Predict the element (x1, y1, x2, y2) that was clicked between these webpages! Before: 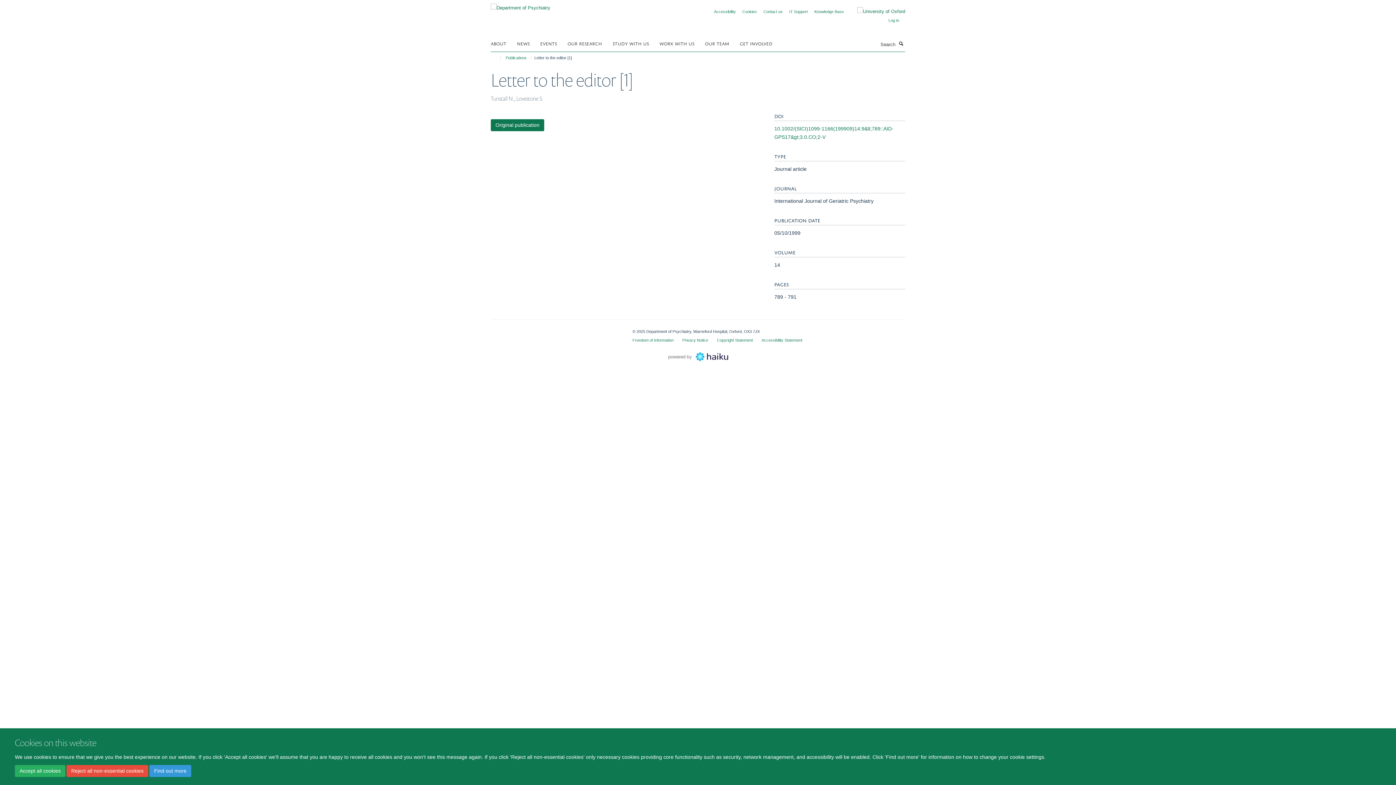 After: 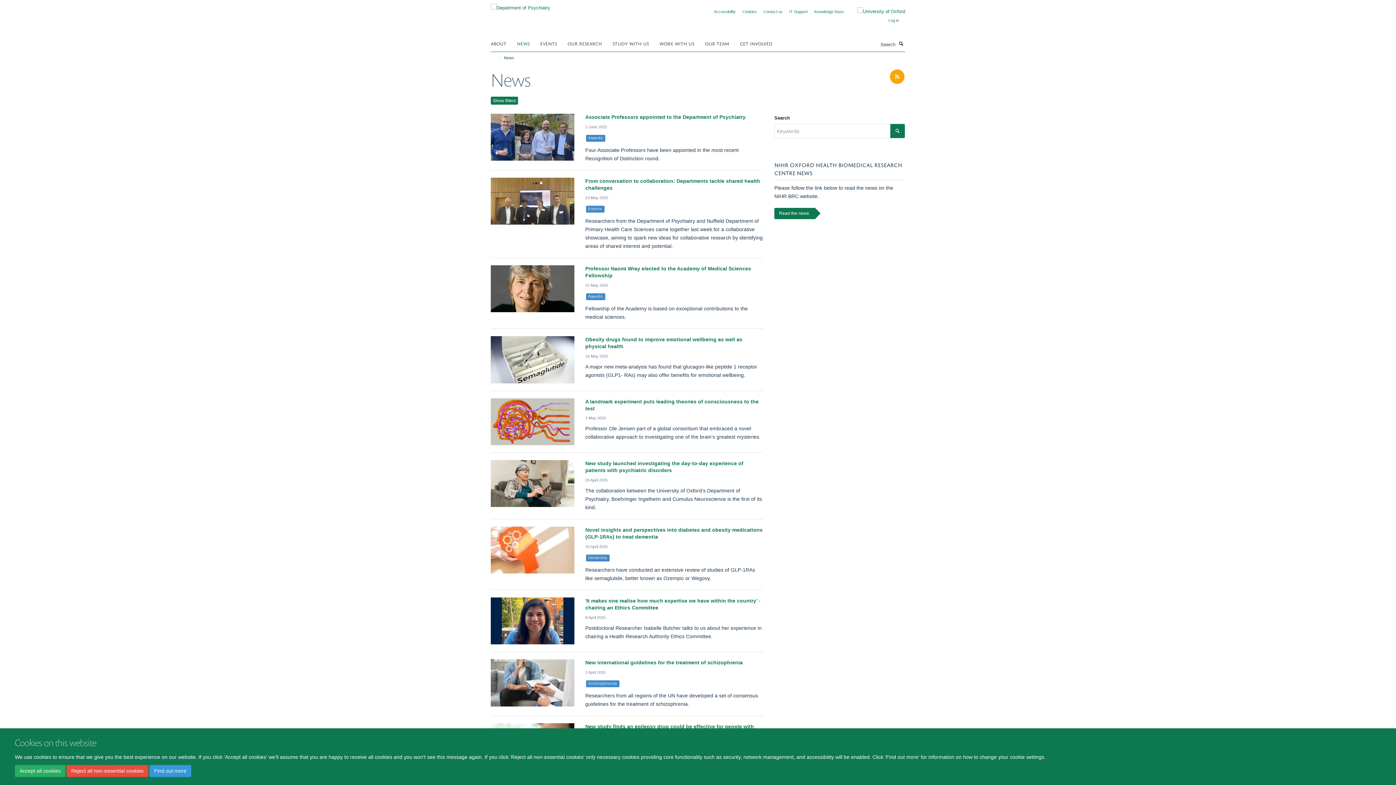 Action: bbox: (517, 37, 538, 48) label: NEWS